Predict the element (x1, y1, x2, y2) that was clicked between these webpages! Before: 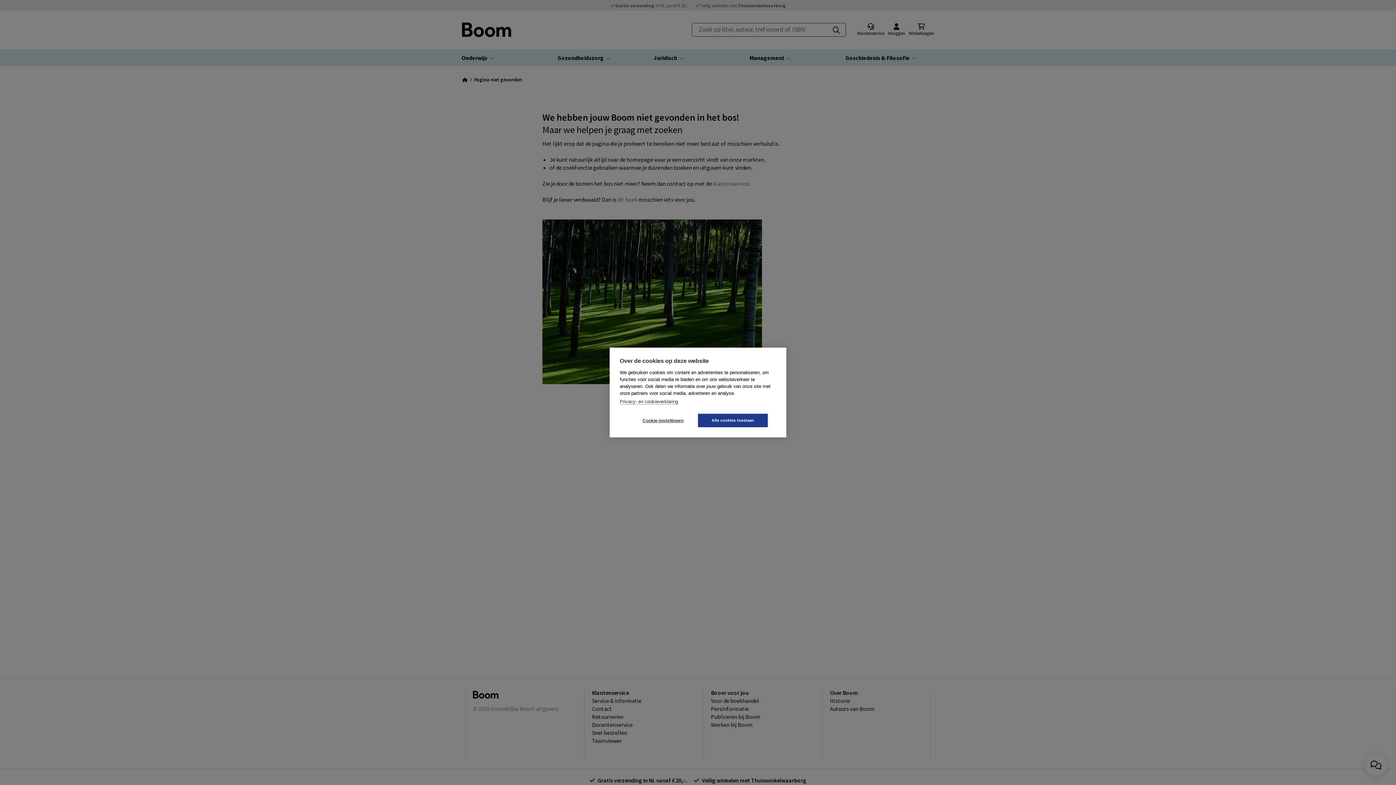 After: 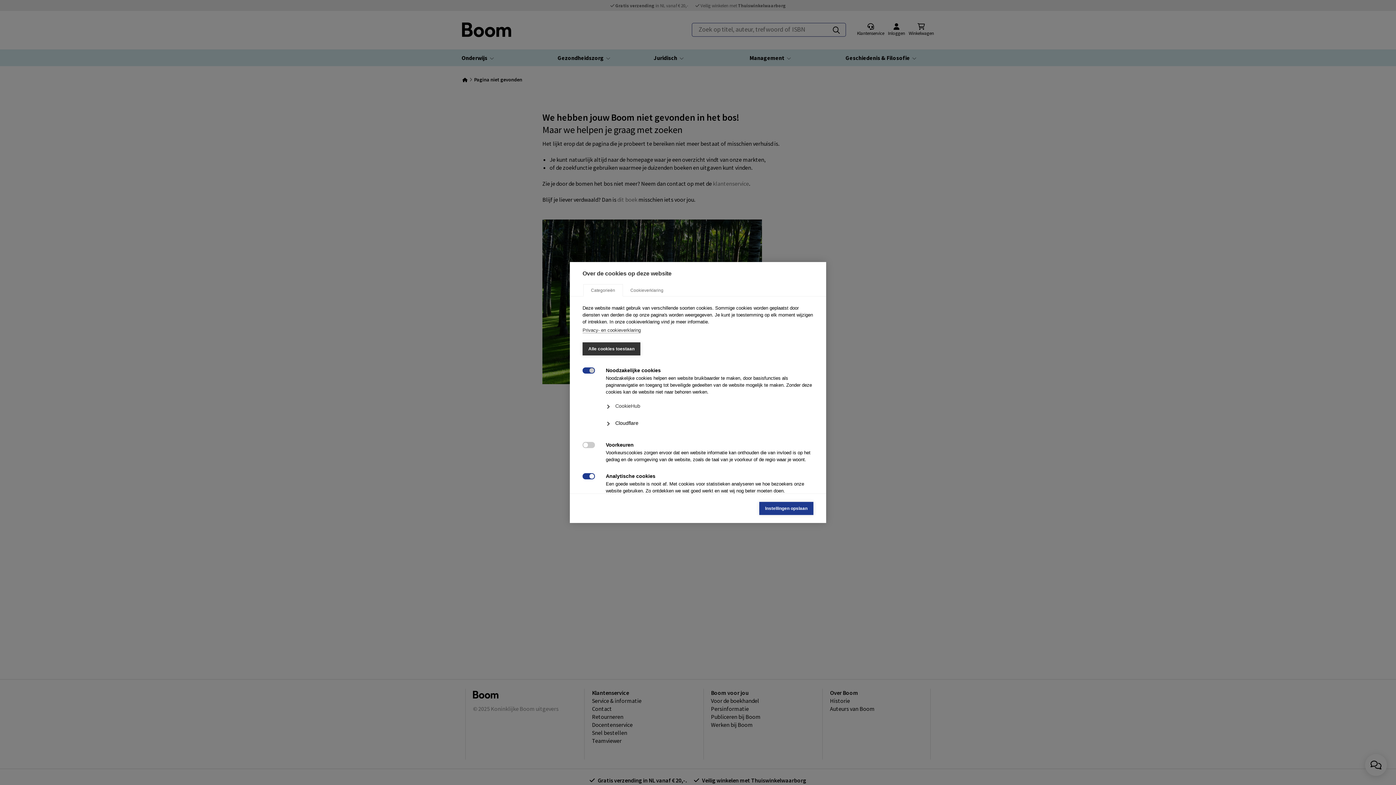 Action: label: Cookie-instellingen bbox: (628, 414, 698, 427)